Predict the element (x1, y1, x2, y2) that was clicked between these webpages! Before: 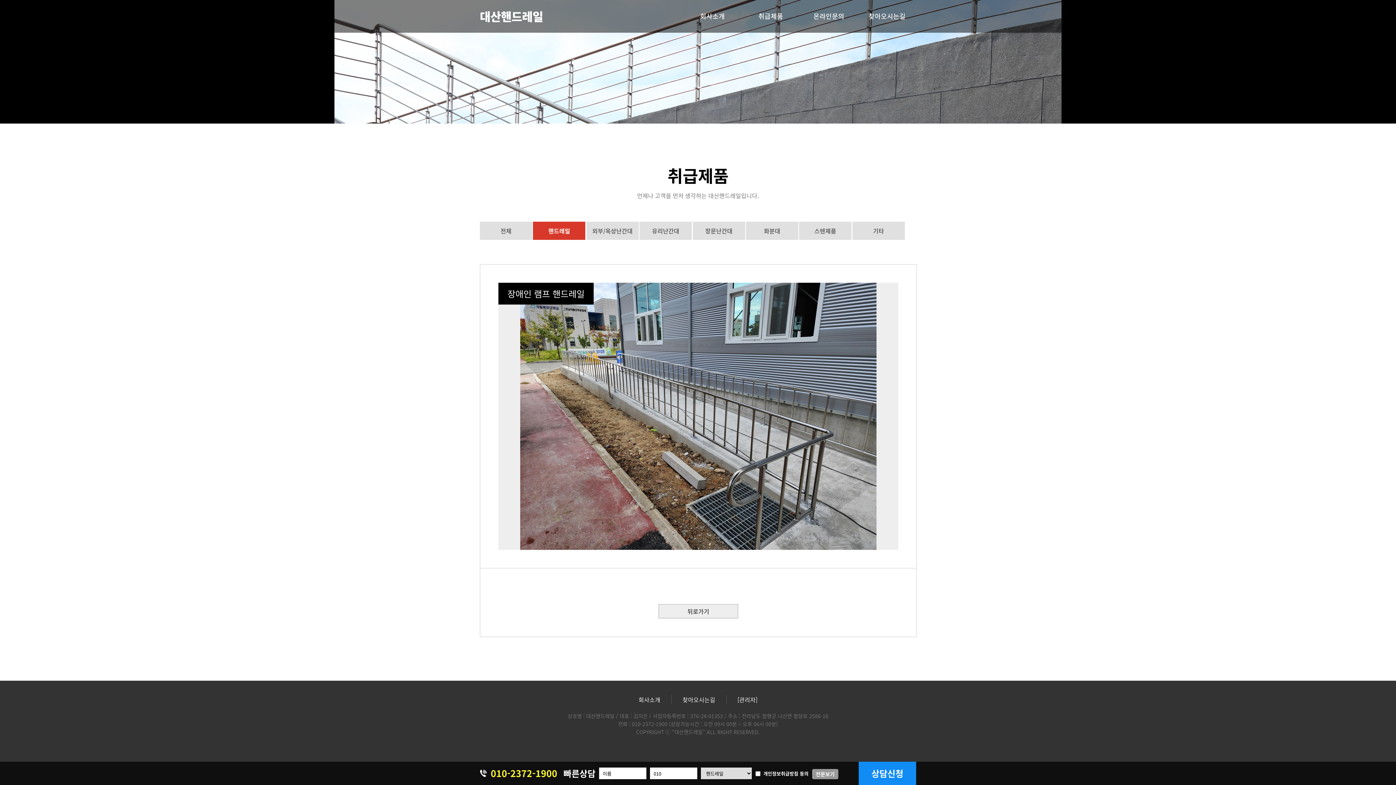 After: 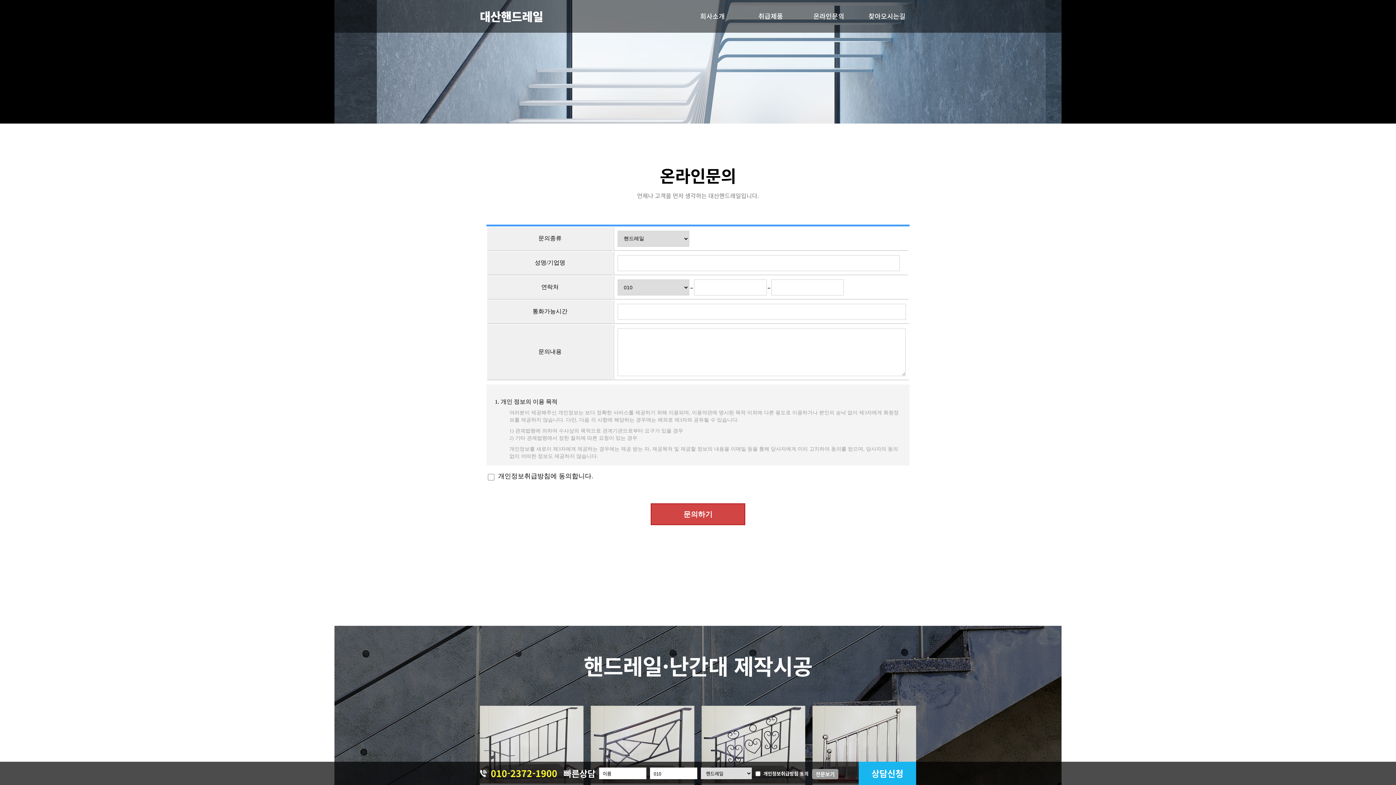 Action: bbox: (800, 9, 858, 32) label: 온라인문의